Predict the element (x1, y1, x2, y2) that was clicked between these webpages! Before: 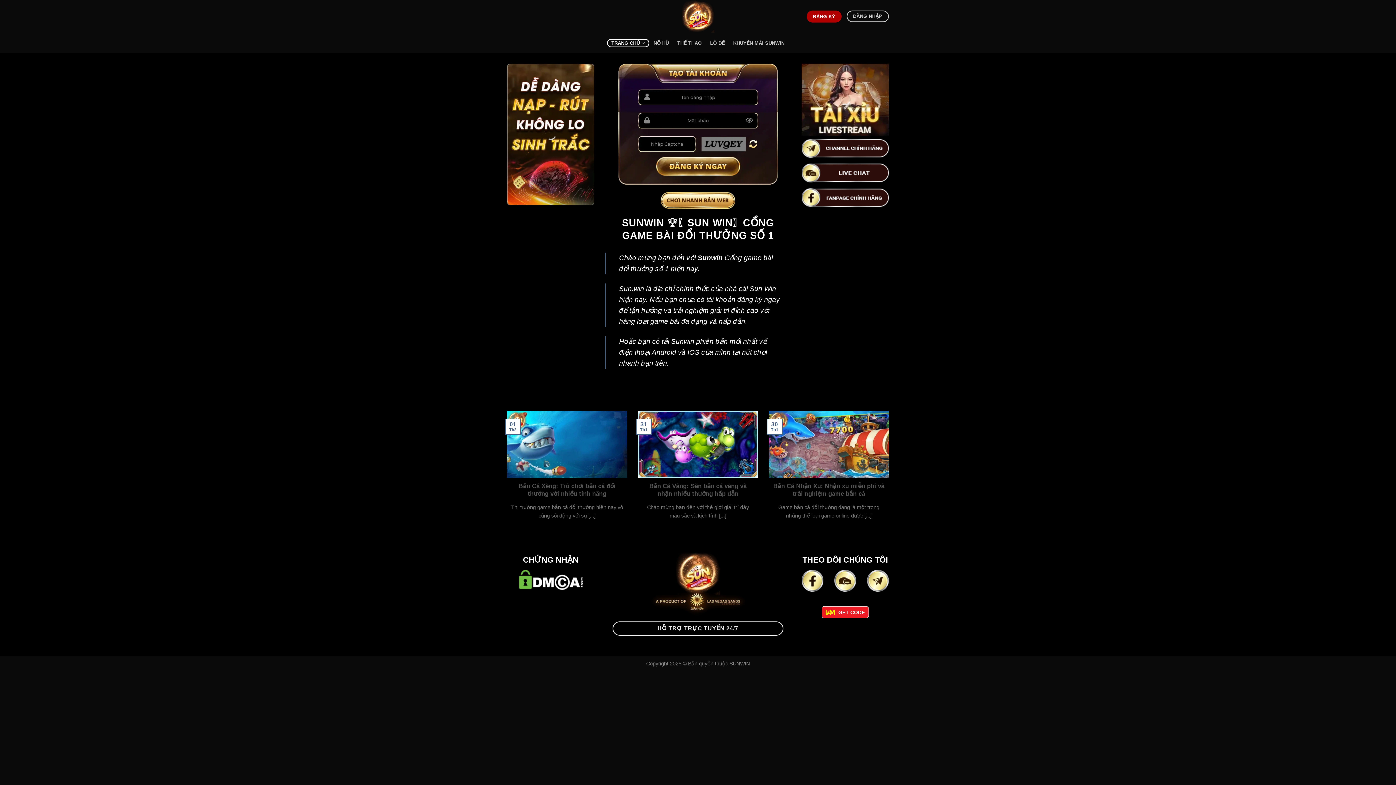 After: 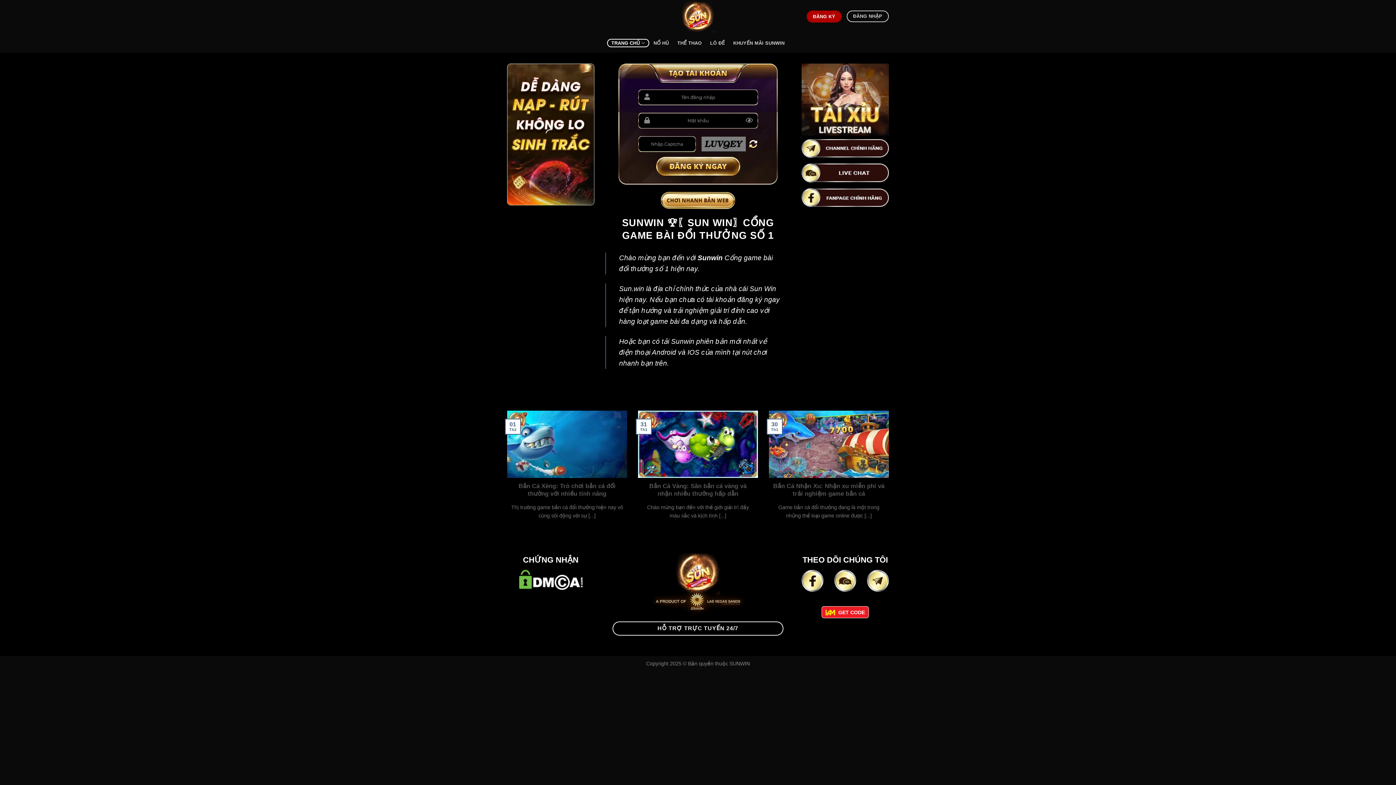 Action: label: TRANG CHỦ bbox: (607, 39, 649, 47)